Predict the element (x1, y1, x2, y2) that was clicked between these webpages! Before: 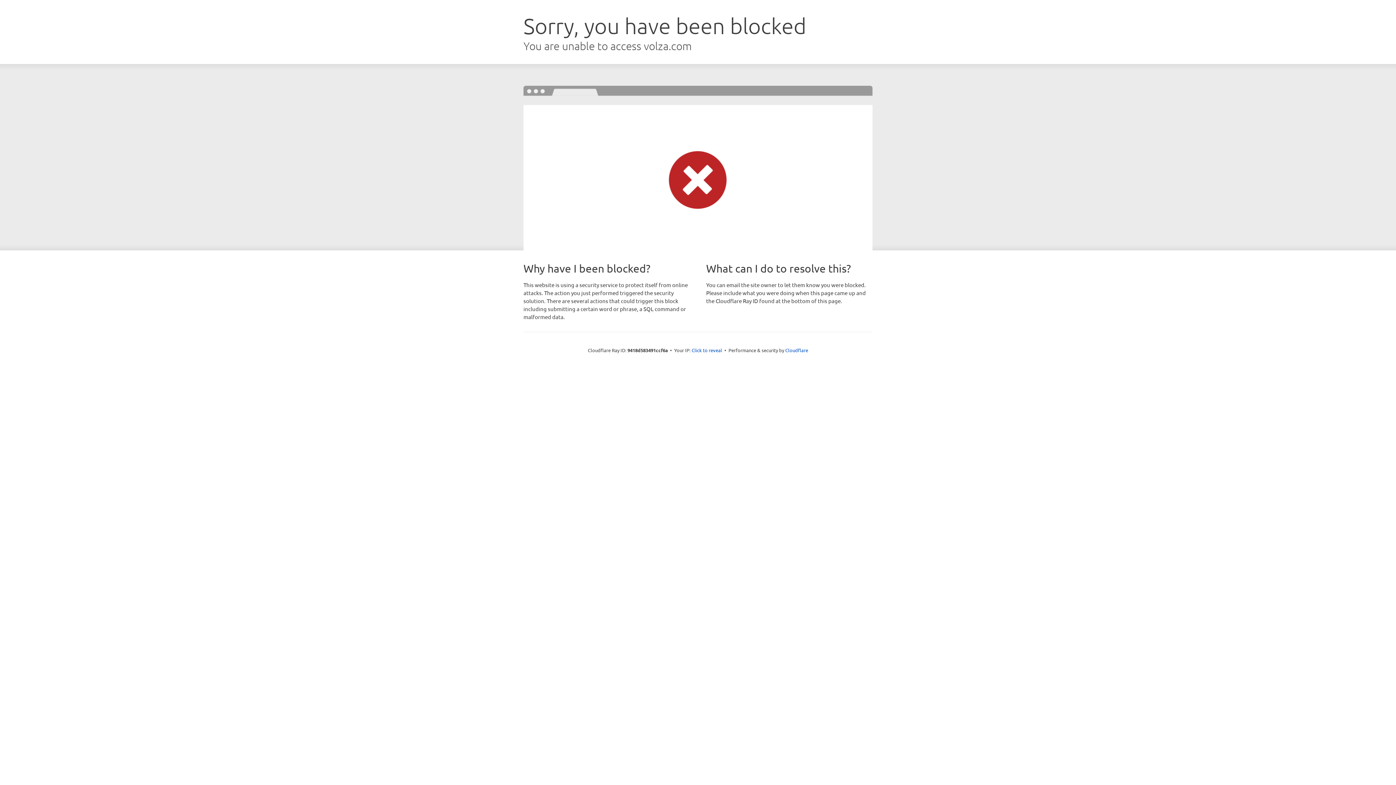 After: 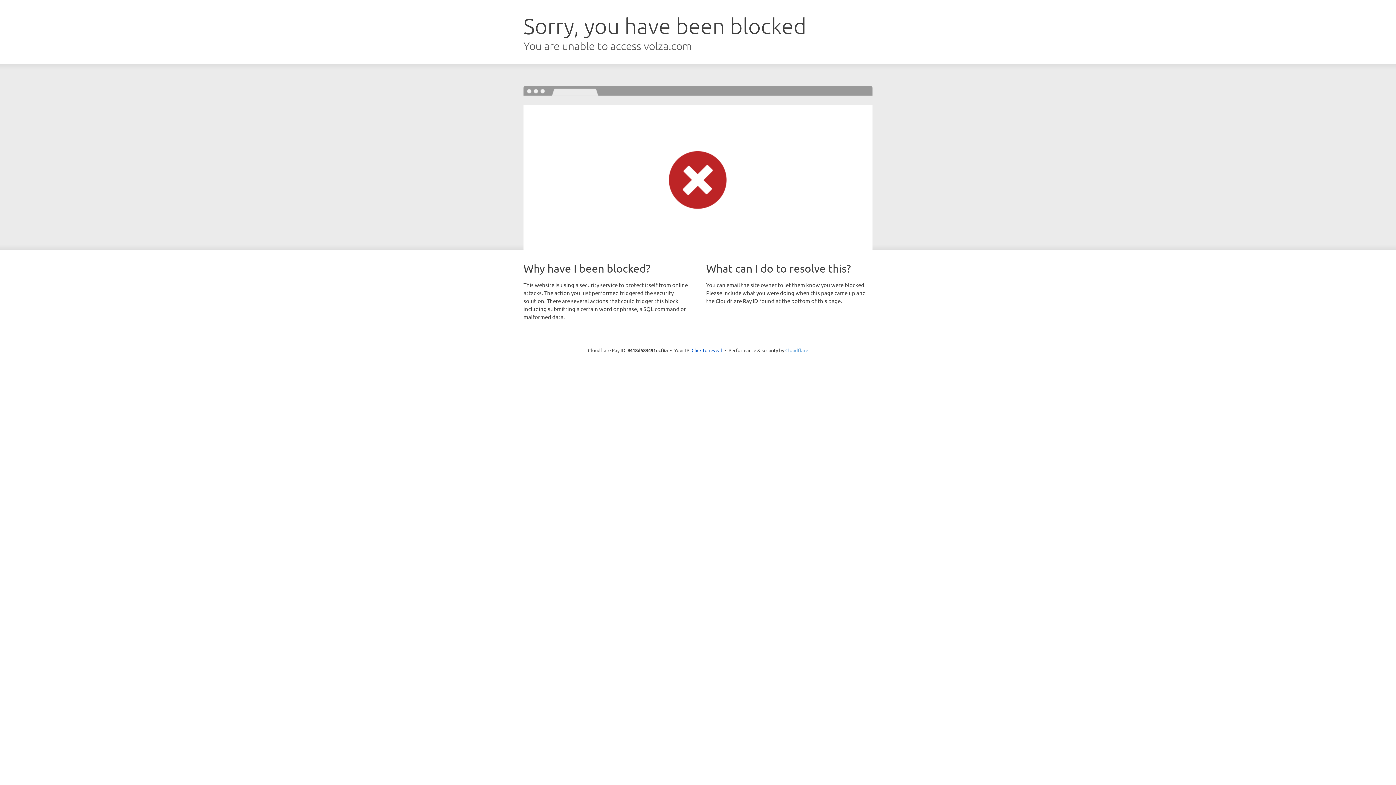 Action: bbox: (785, 347, 808, 353) label: Cloudflare